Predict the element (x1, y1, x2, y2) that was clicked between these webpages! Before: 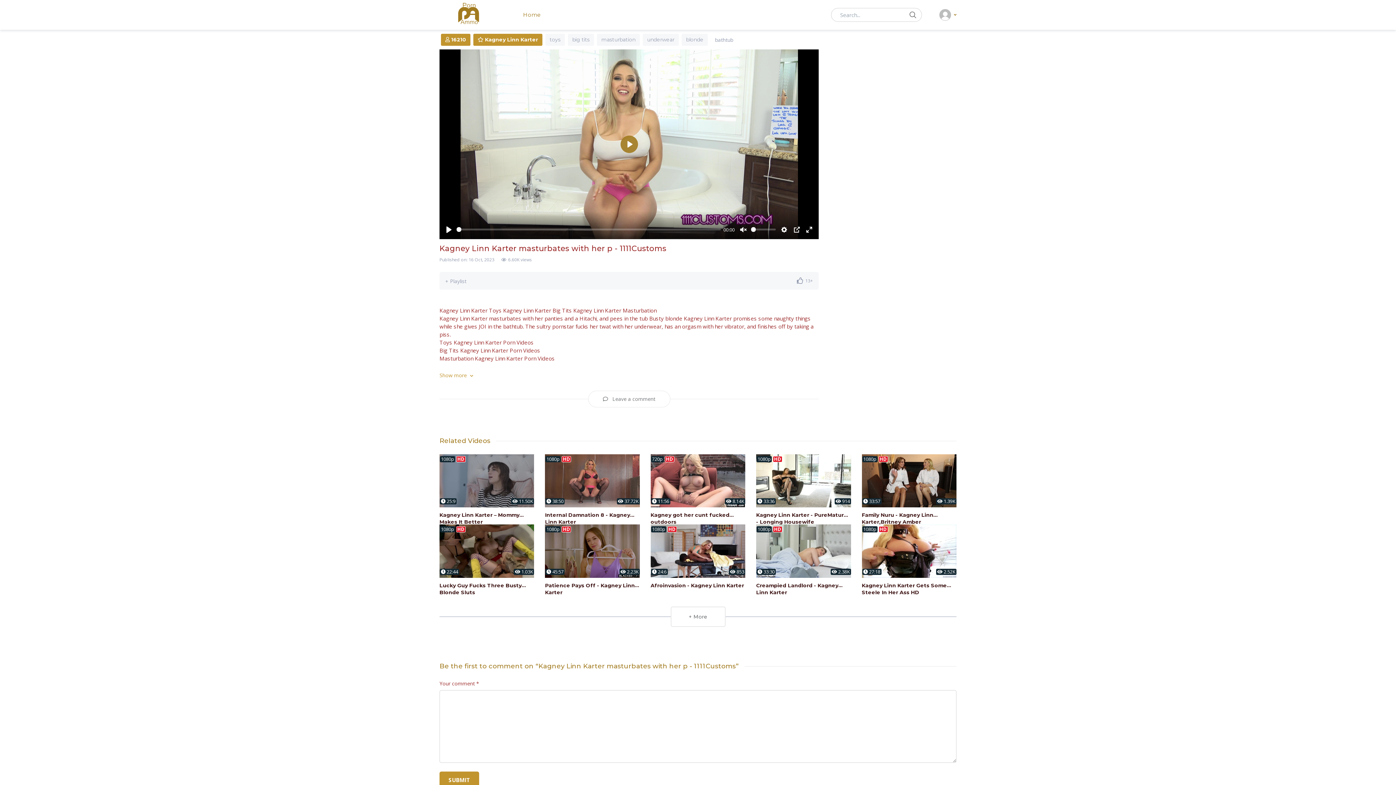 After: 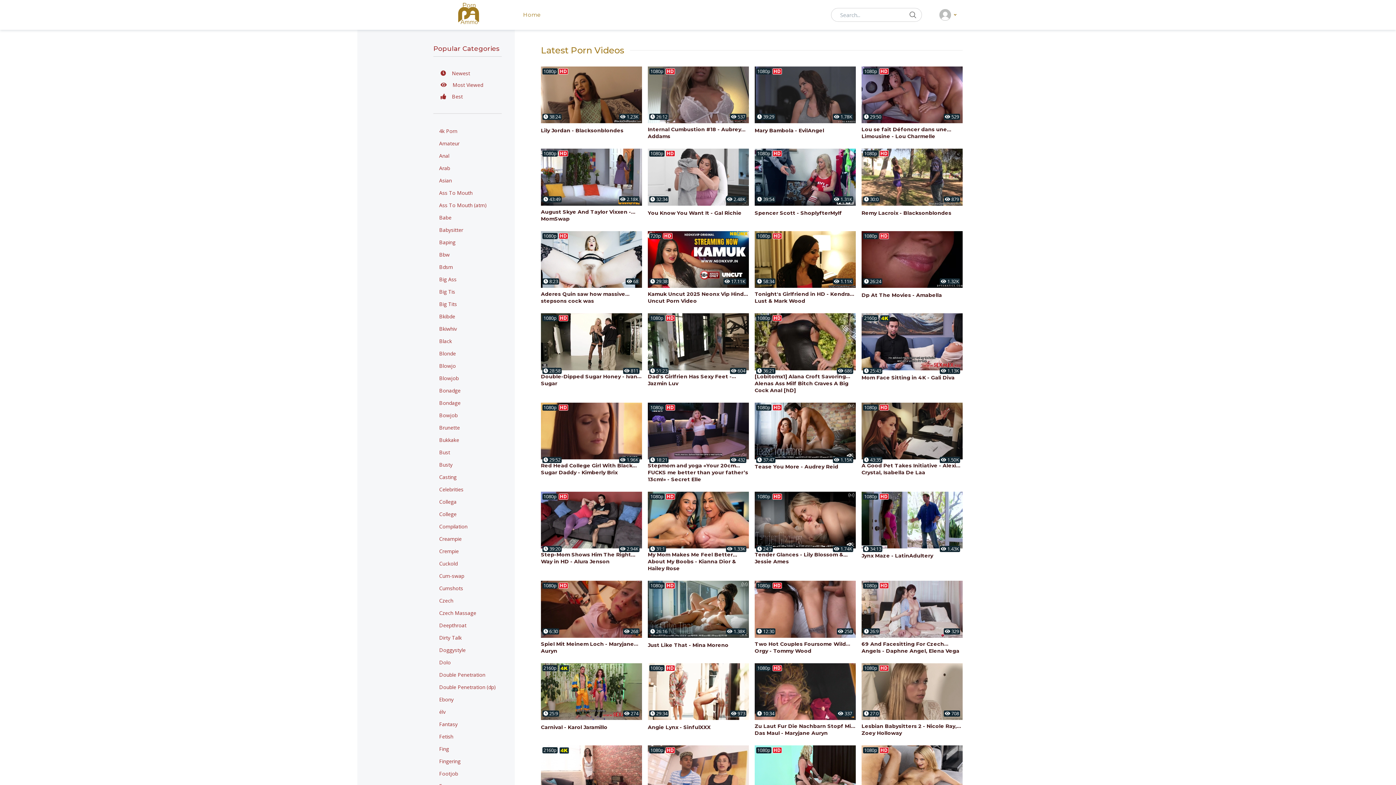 Action: bbox: (518, 0, 546, 29) label: Home